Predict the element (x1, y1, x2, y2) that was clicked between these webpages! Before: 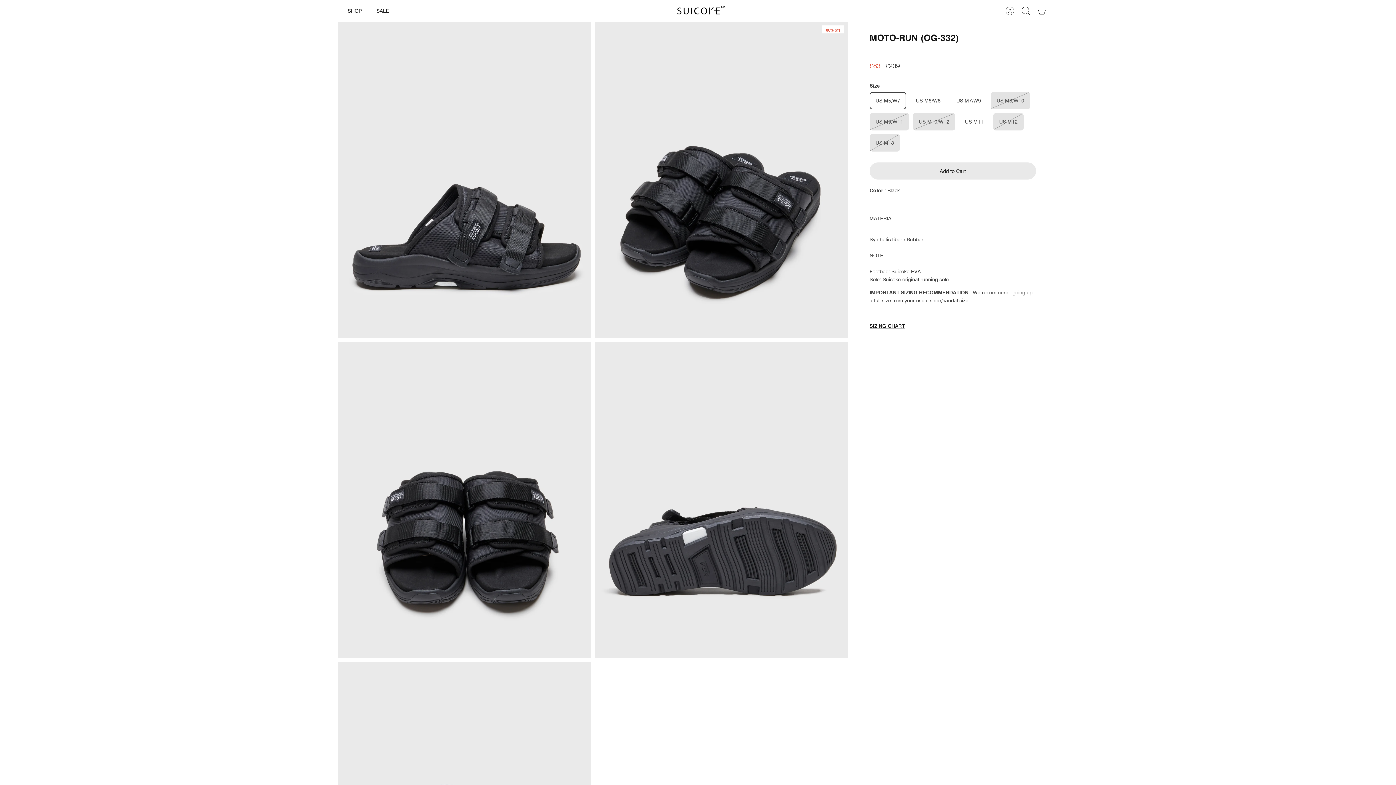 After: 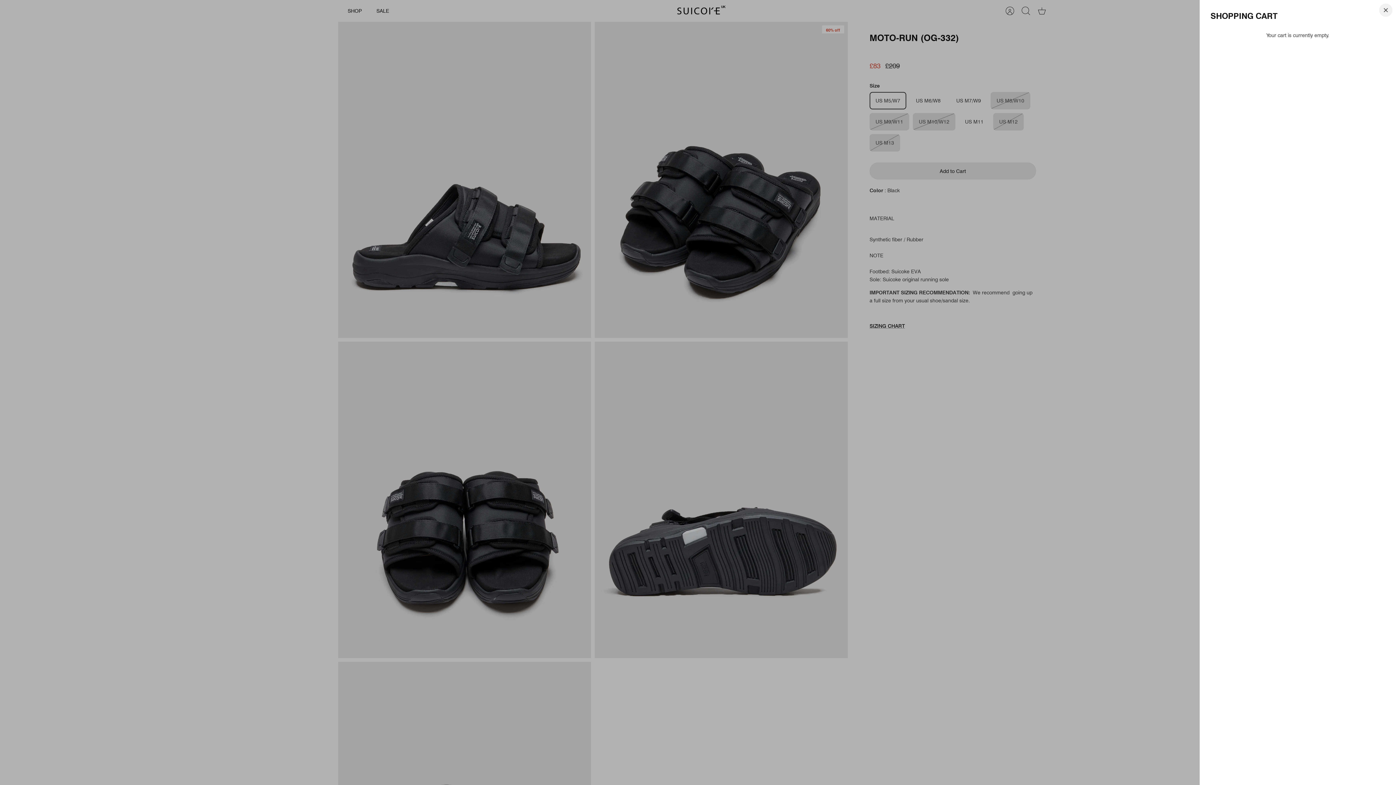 Action: bbox: (1034, 2, 1050, 18) label: Cart